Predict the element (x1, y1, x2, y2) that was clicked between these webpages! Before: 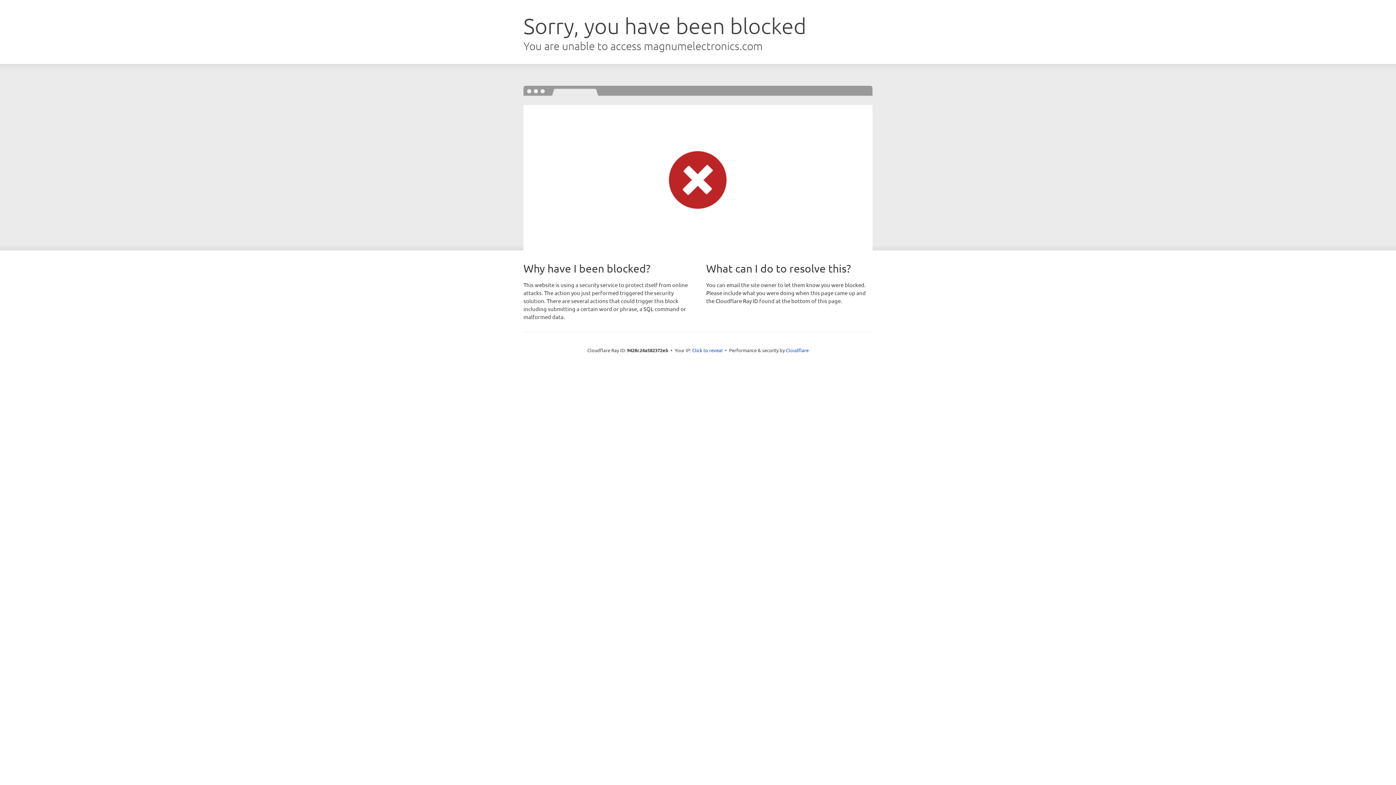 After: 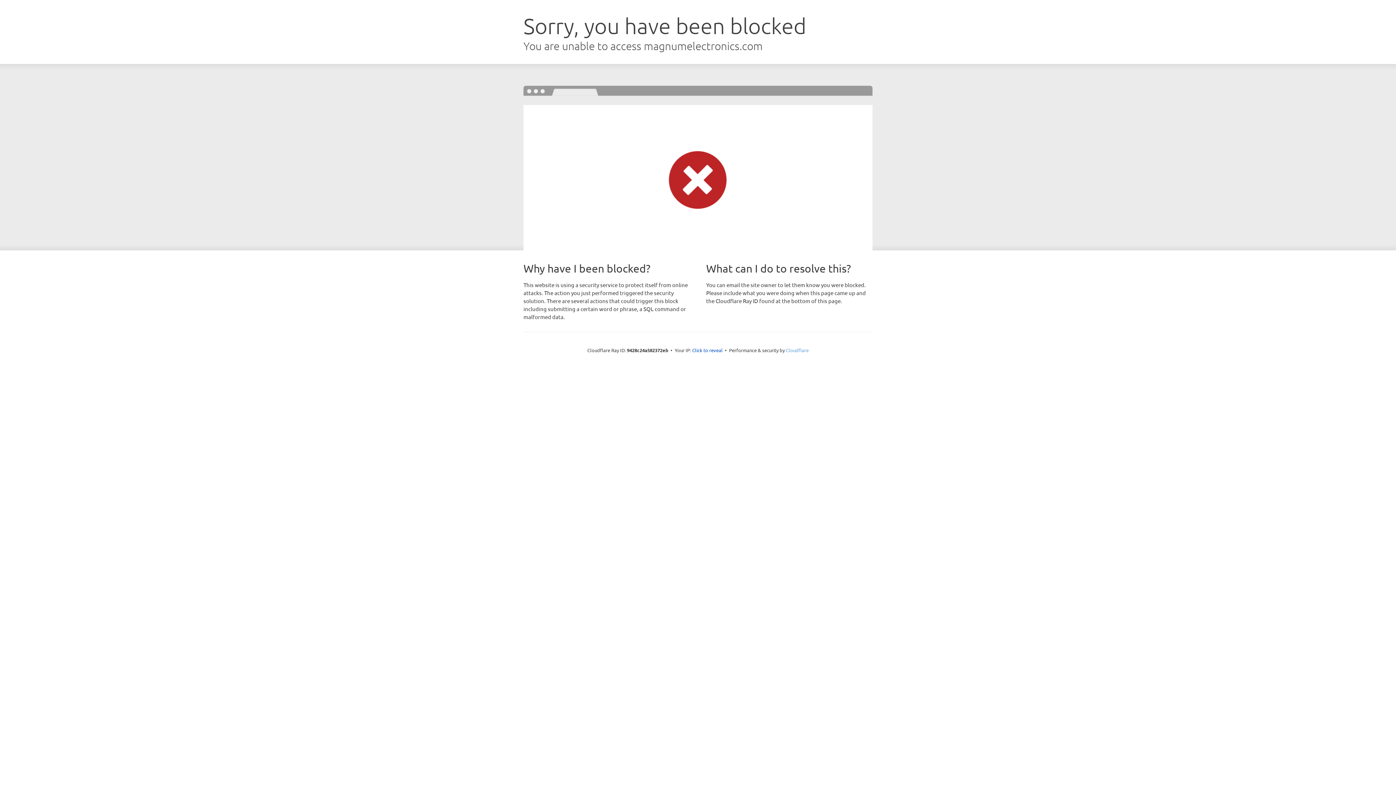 Action: bbox: (786, 347, 808, 353) label: Cloudflare